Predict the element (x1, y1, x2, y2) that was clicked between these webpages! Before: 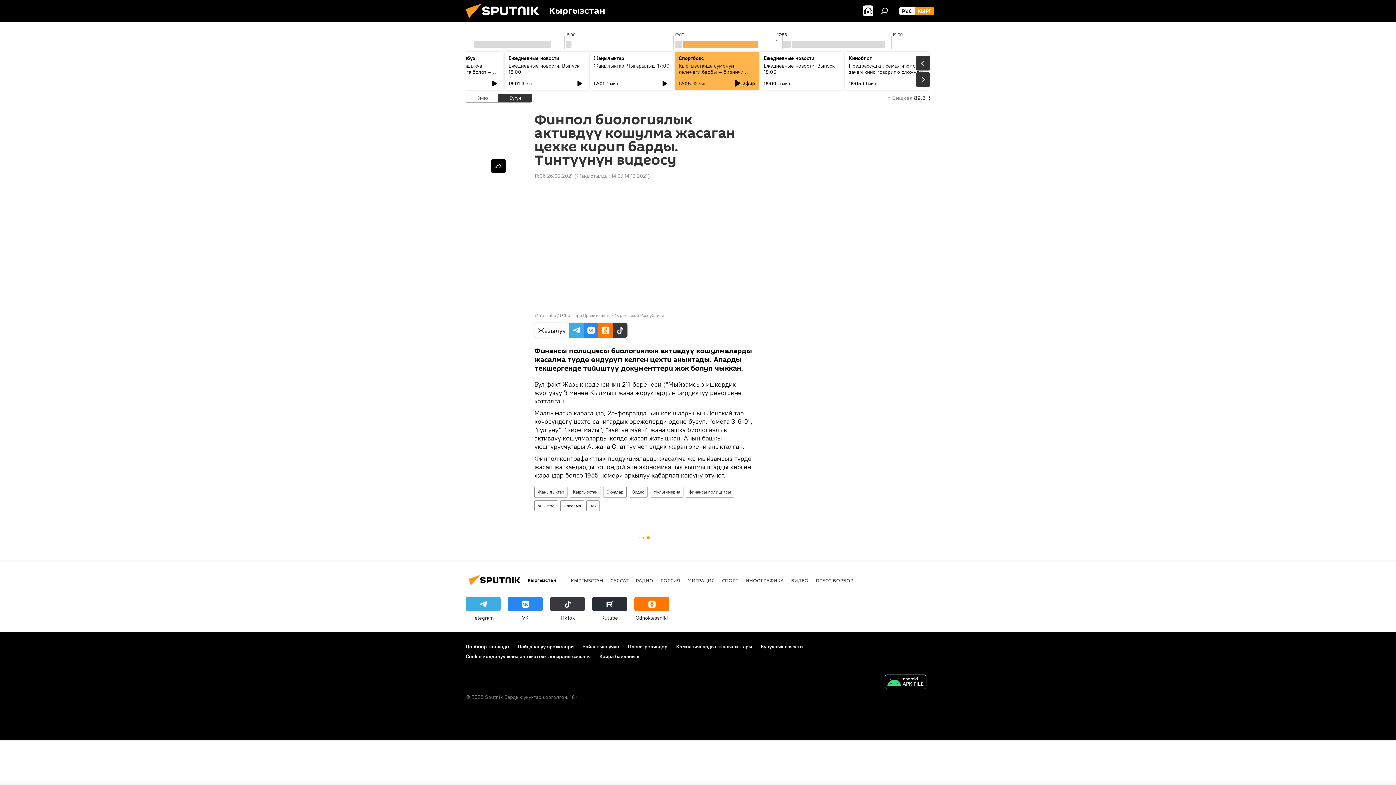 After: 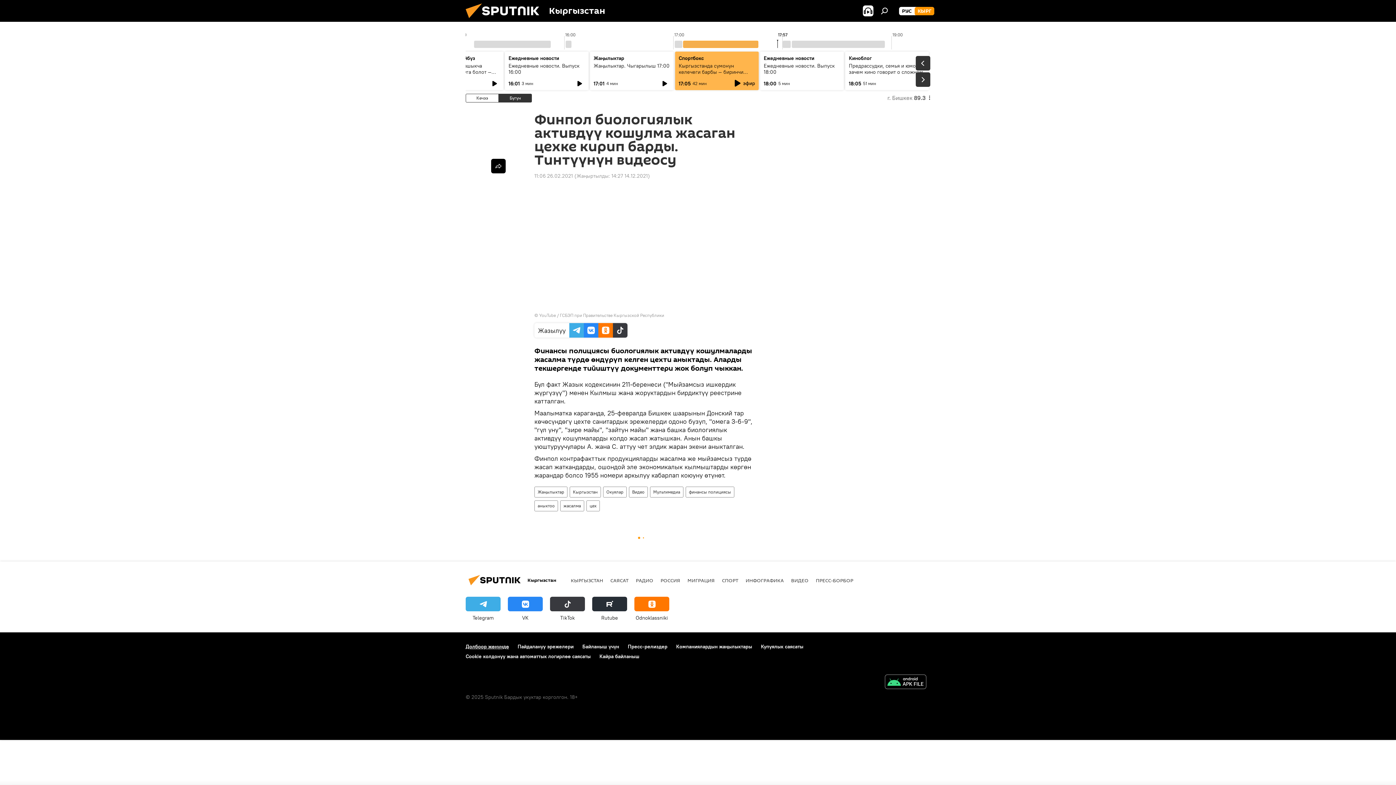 Action: bbox: (465, 643, 509, 650) label: Долбоор жөнүндө